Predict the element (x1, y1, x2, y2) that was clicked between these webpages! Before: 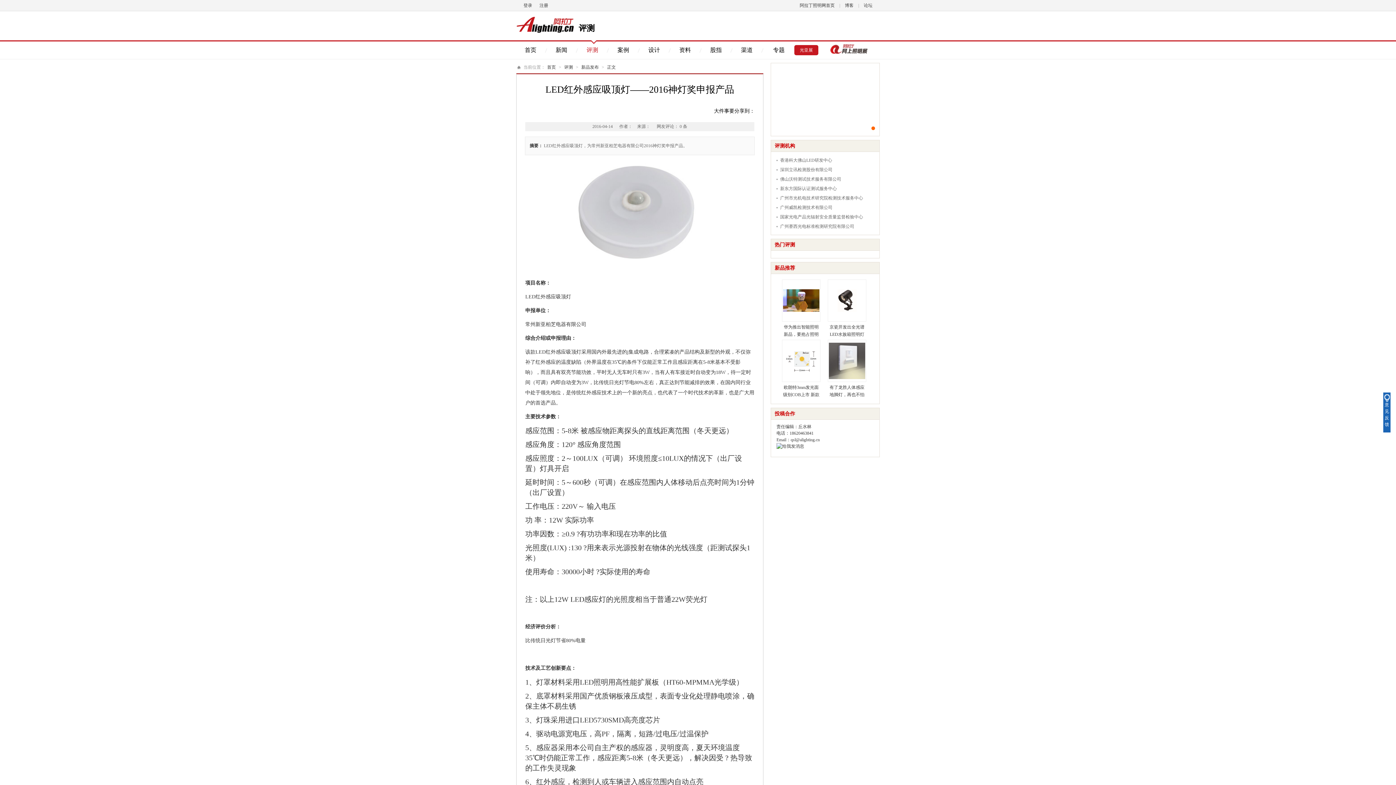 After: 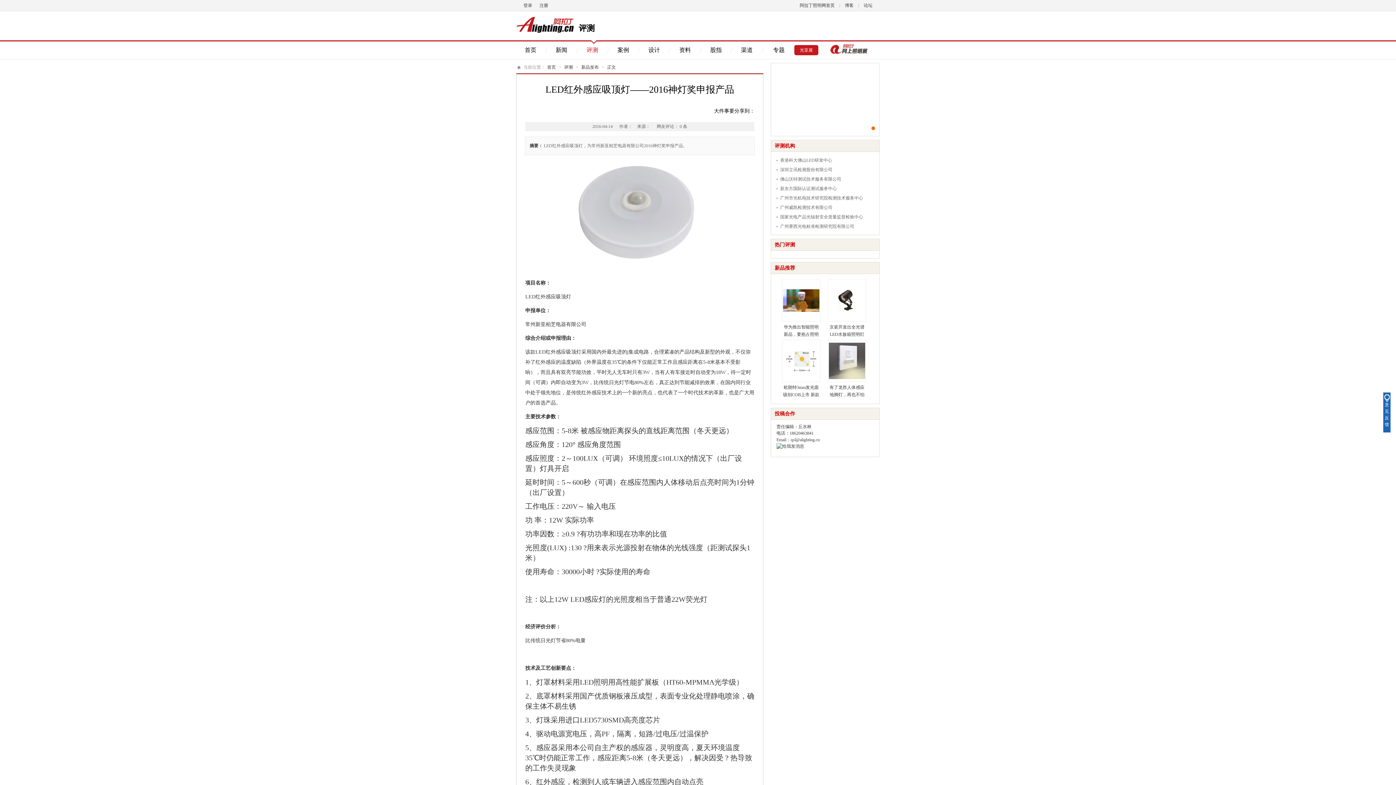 Action: bbox: (823, 43, 880, 54)